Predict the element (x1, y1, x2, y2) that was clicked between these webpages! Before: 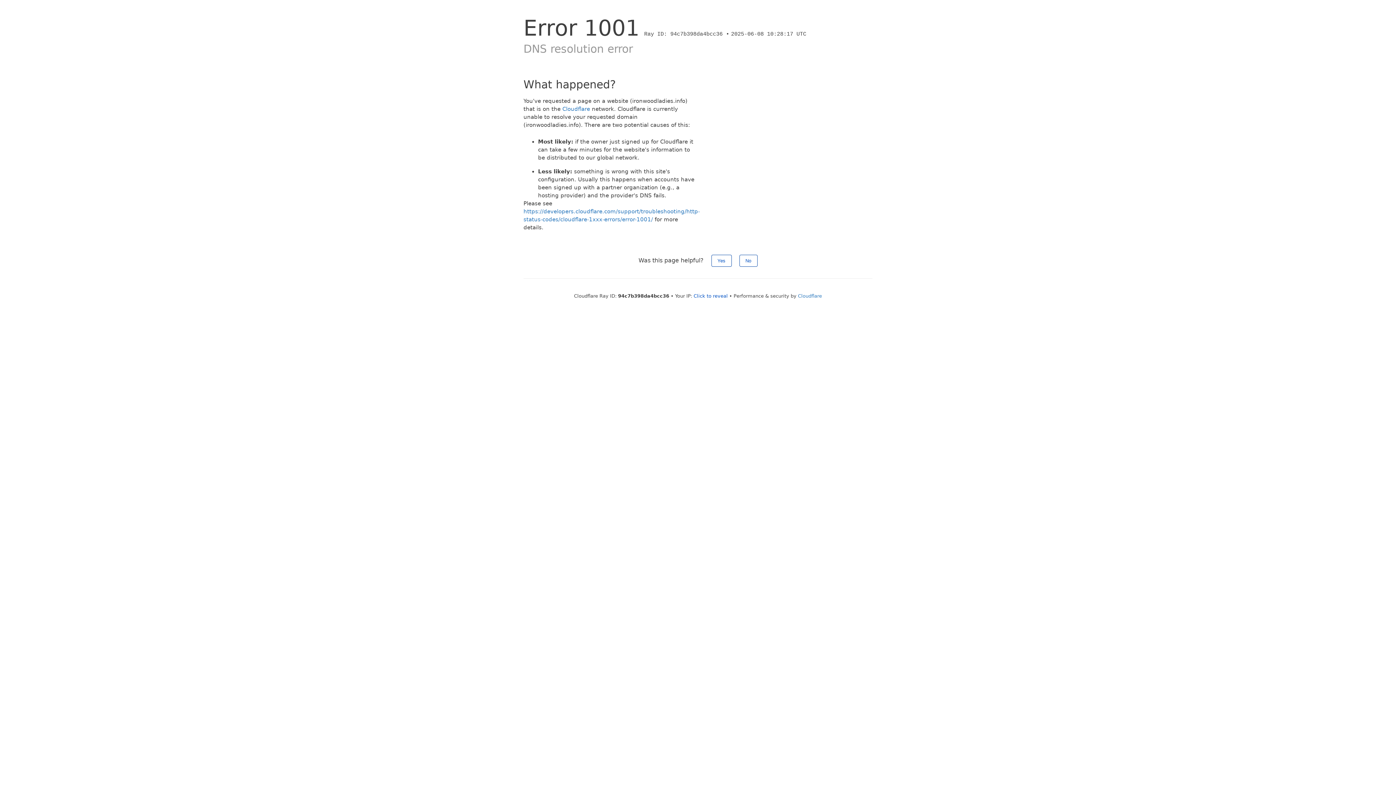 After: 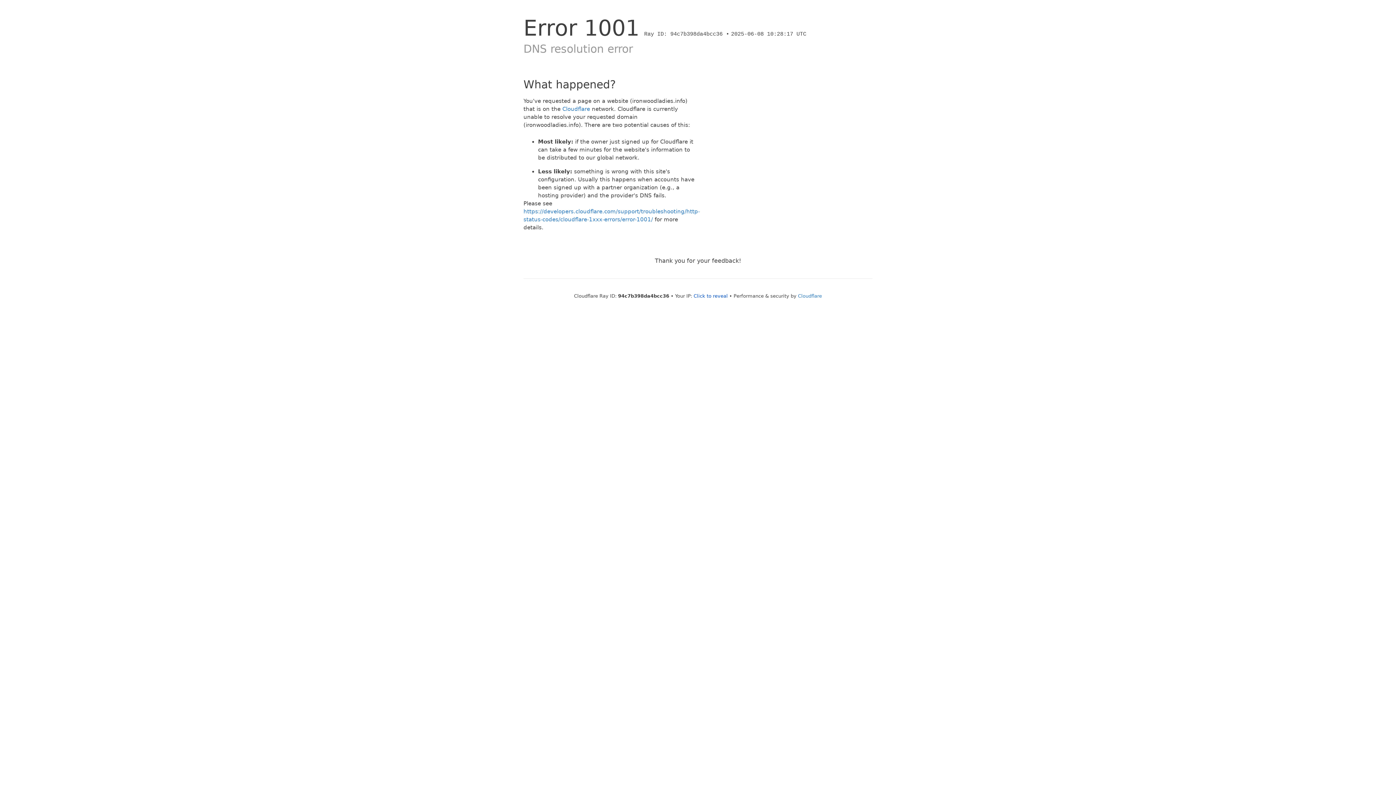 Action: bbox: (711, 254, 731, 266) label: Yes